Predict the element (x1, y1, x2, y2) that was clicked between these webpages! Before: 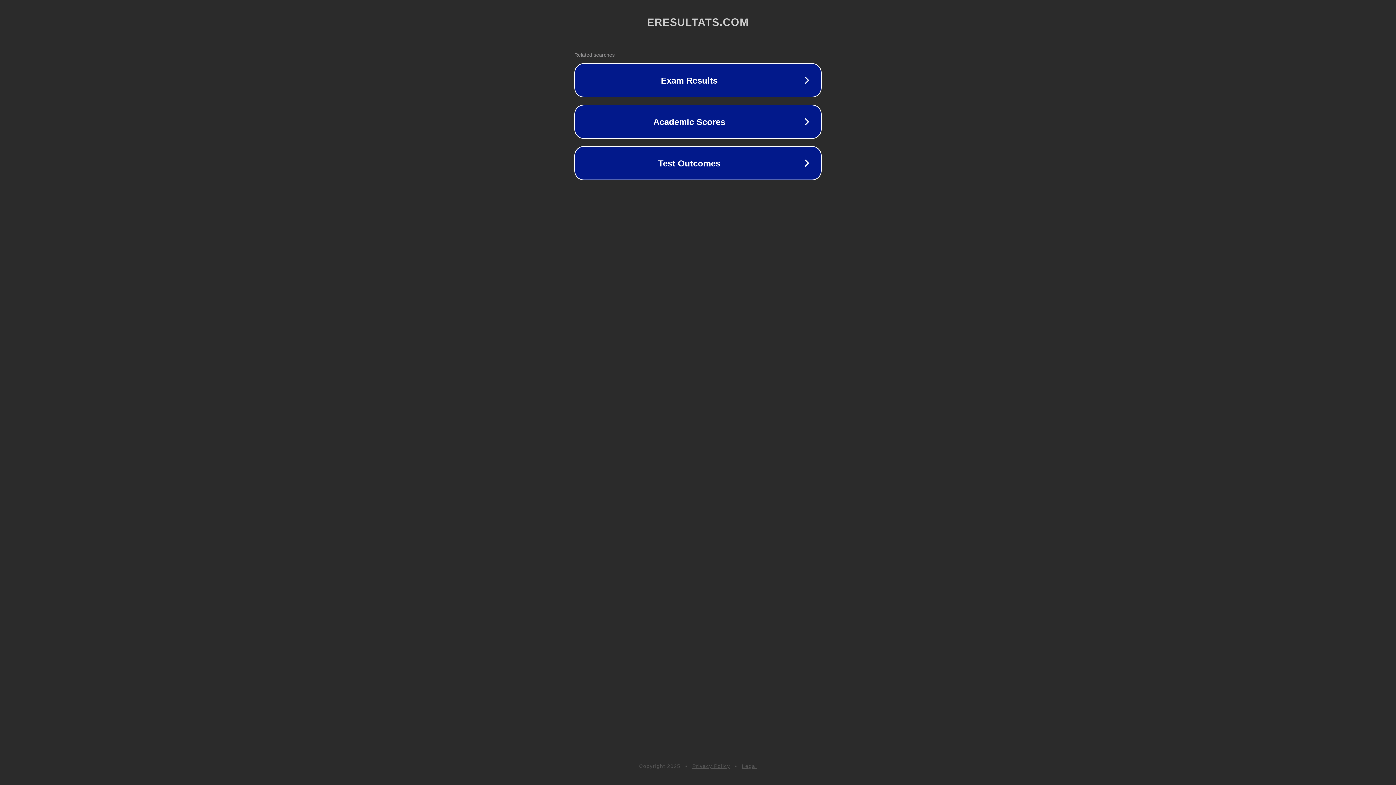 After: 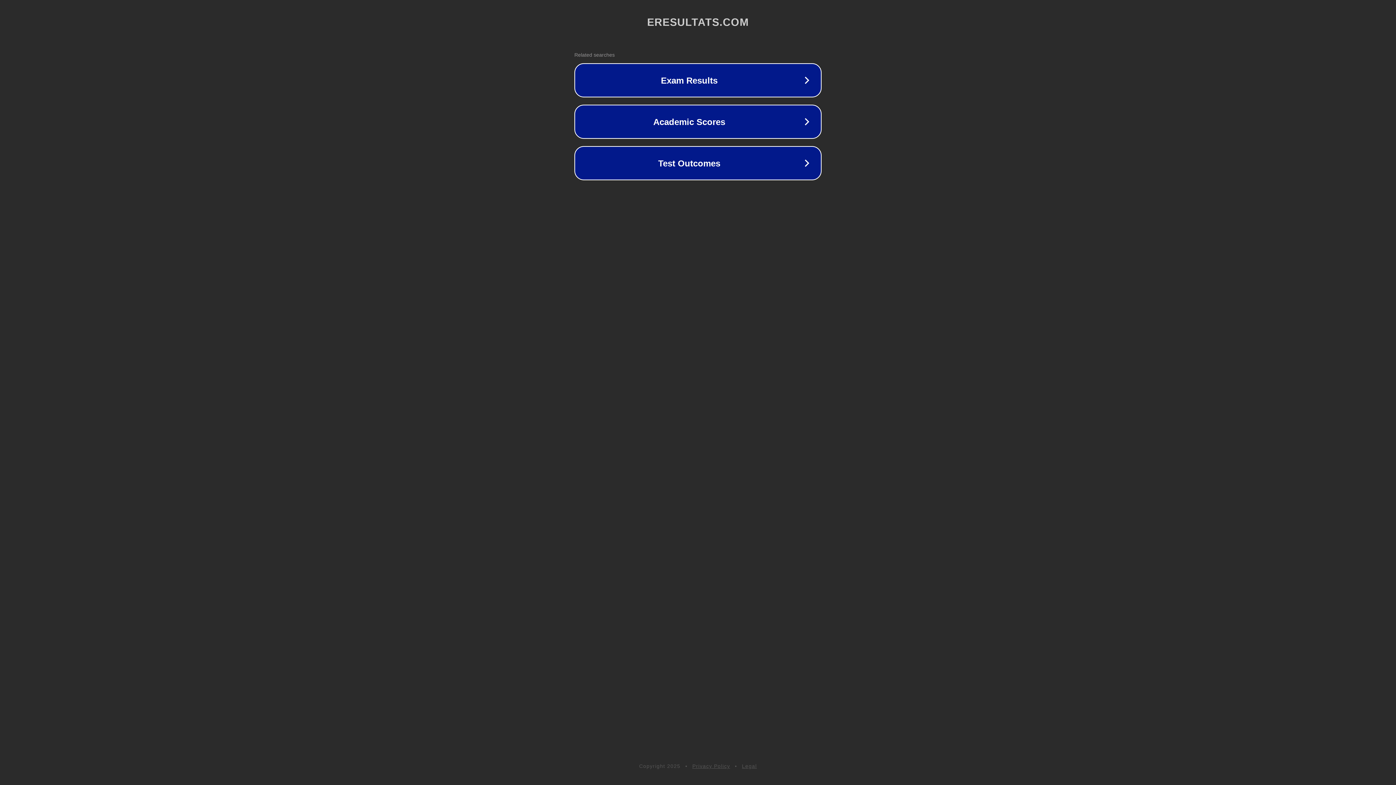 Action: label: Legal bbox: (742, 763, 757, 769)